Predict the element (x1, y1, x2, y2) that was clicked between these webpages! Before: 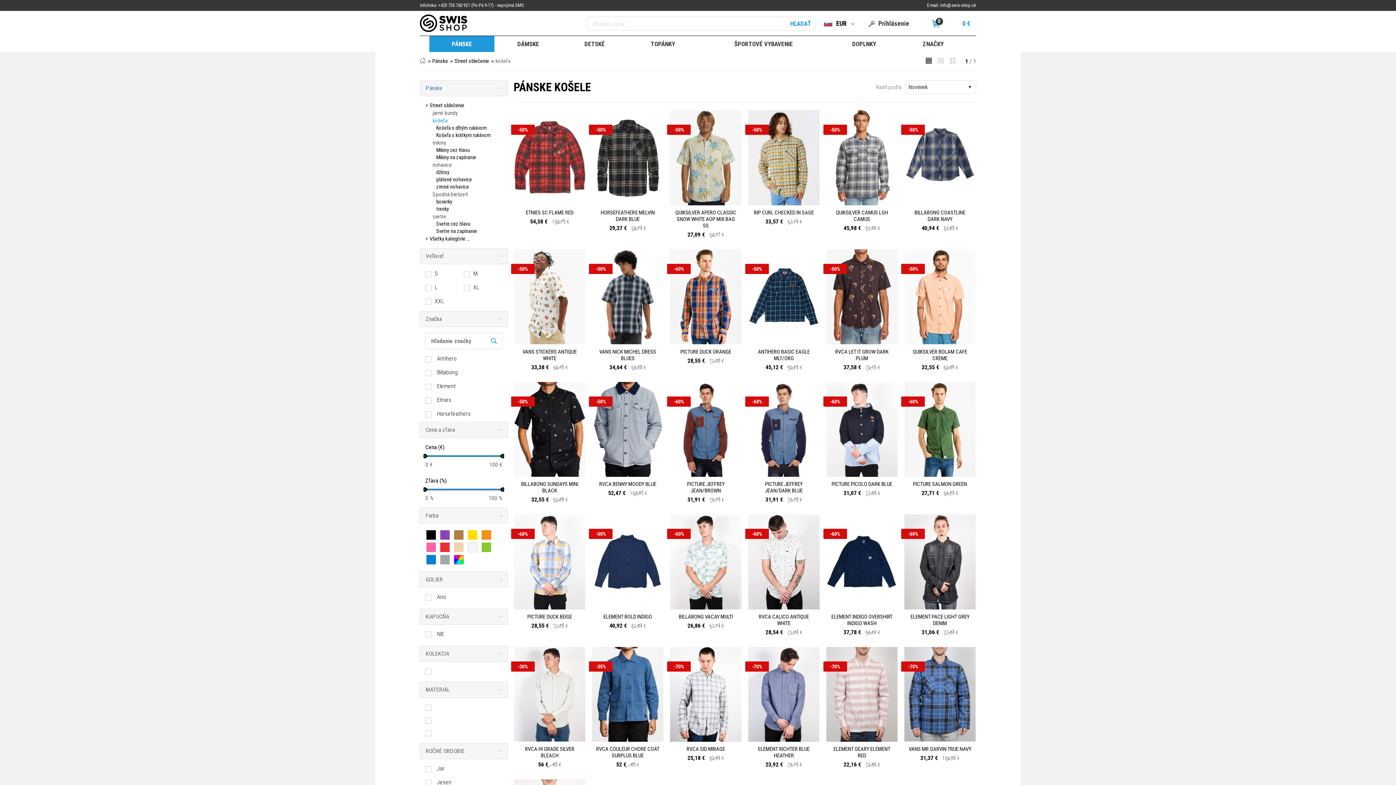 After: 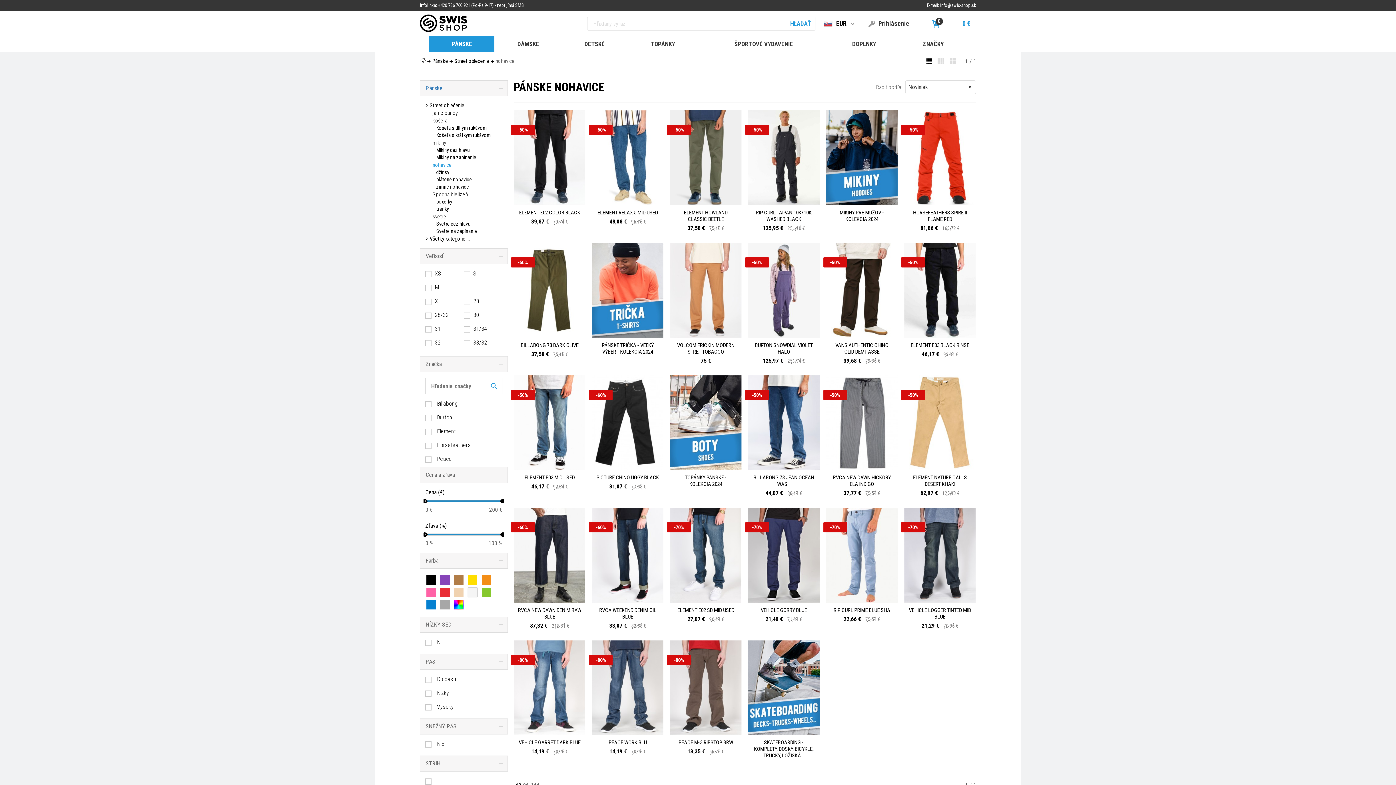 Action: bbox: (432, 161, 502, 169) label: nohavice